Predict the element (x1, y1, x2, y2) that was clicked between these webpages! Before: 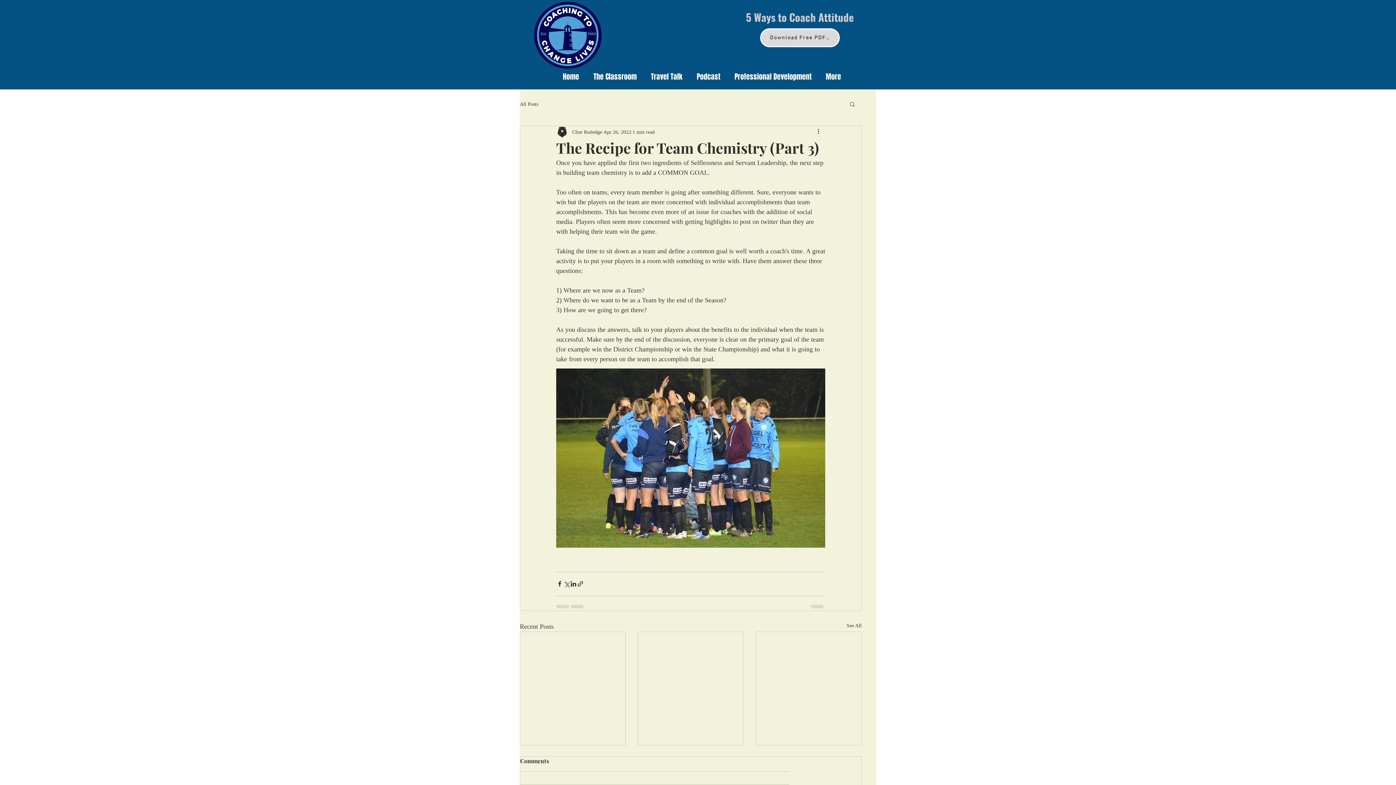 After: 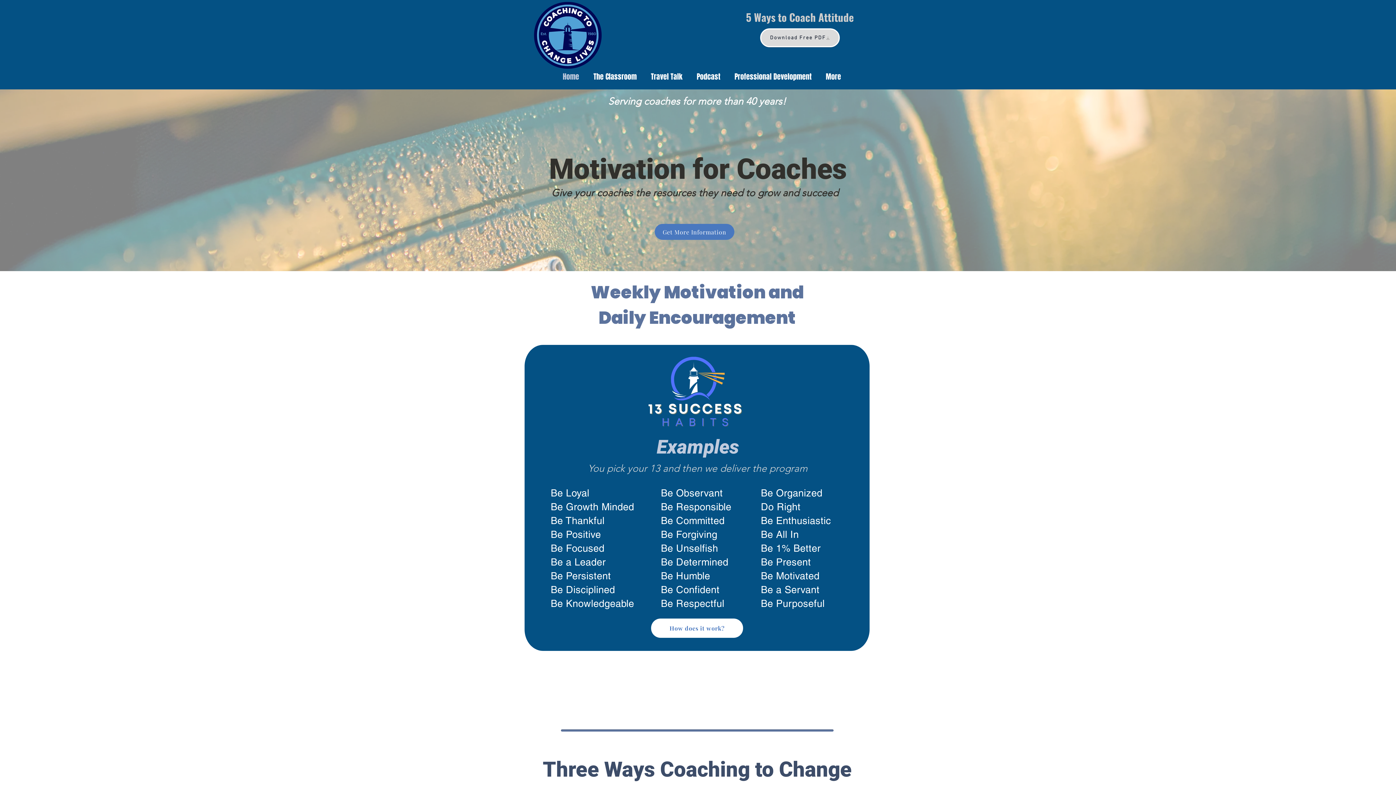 Action: label: Home bbox: (555, 67, 586, 85)